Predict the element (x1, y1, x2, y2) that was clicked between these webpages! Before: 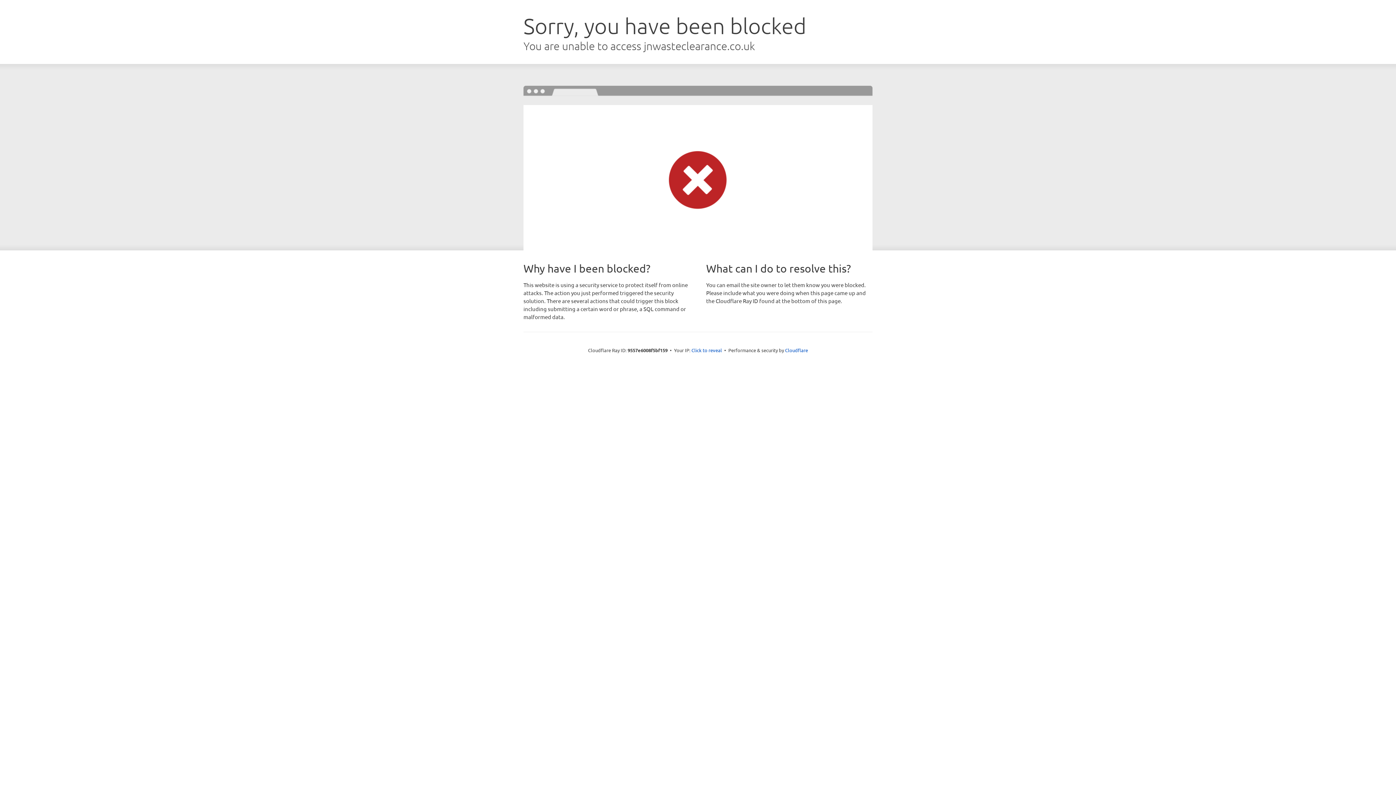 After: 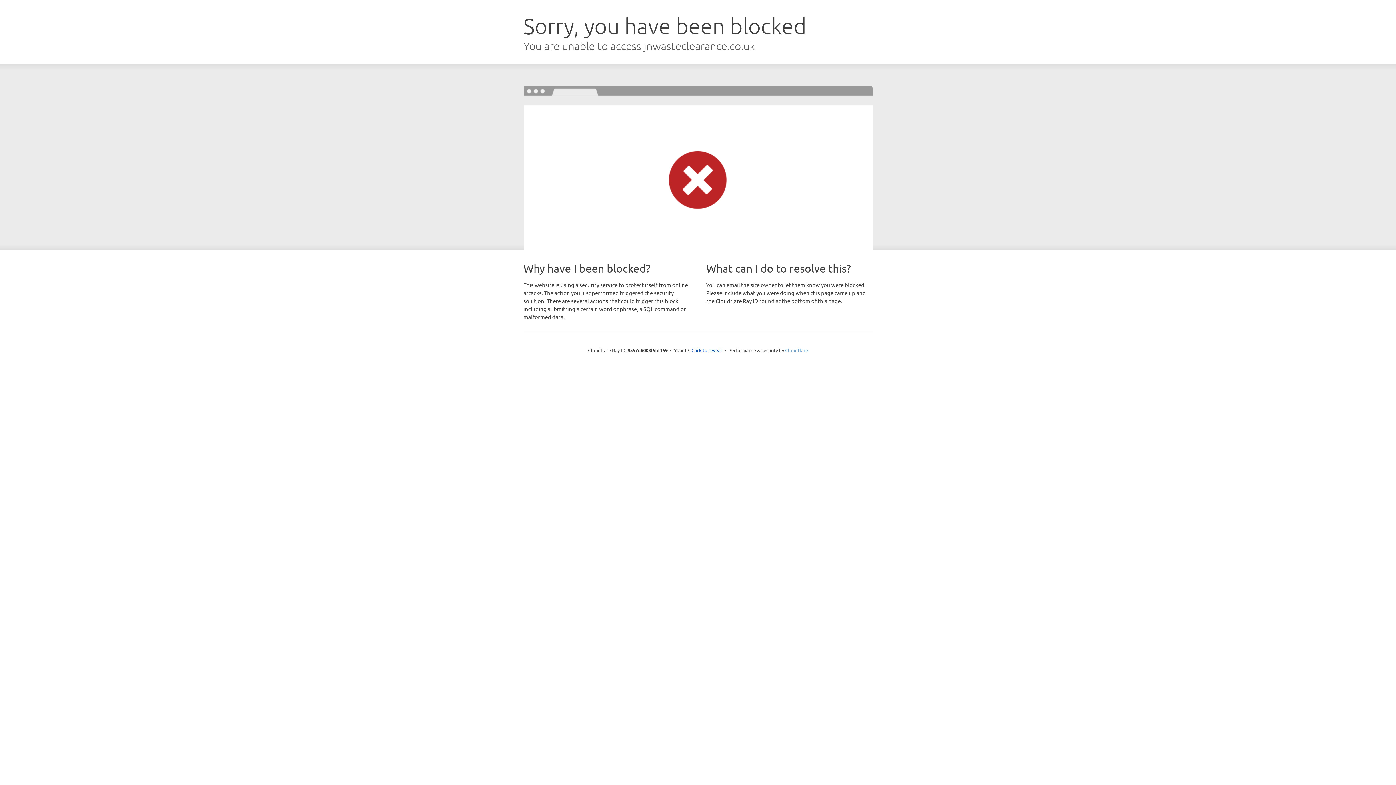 Action: label: Cloudflare bbox: (785, 347, 808, 353)